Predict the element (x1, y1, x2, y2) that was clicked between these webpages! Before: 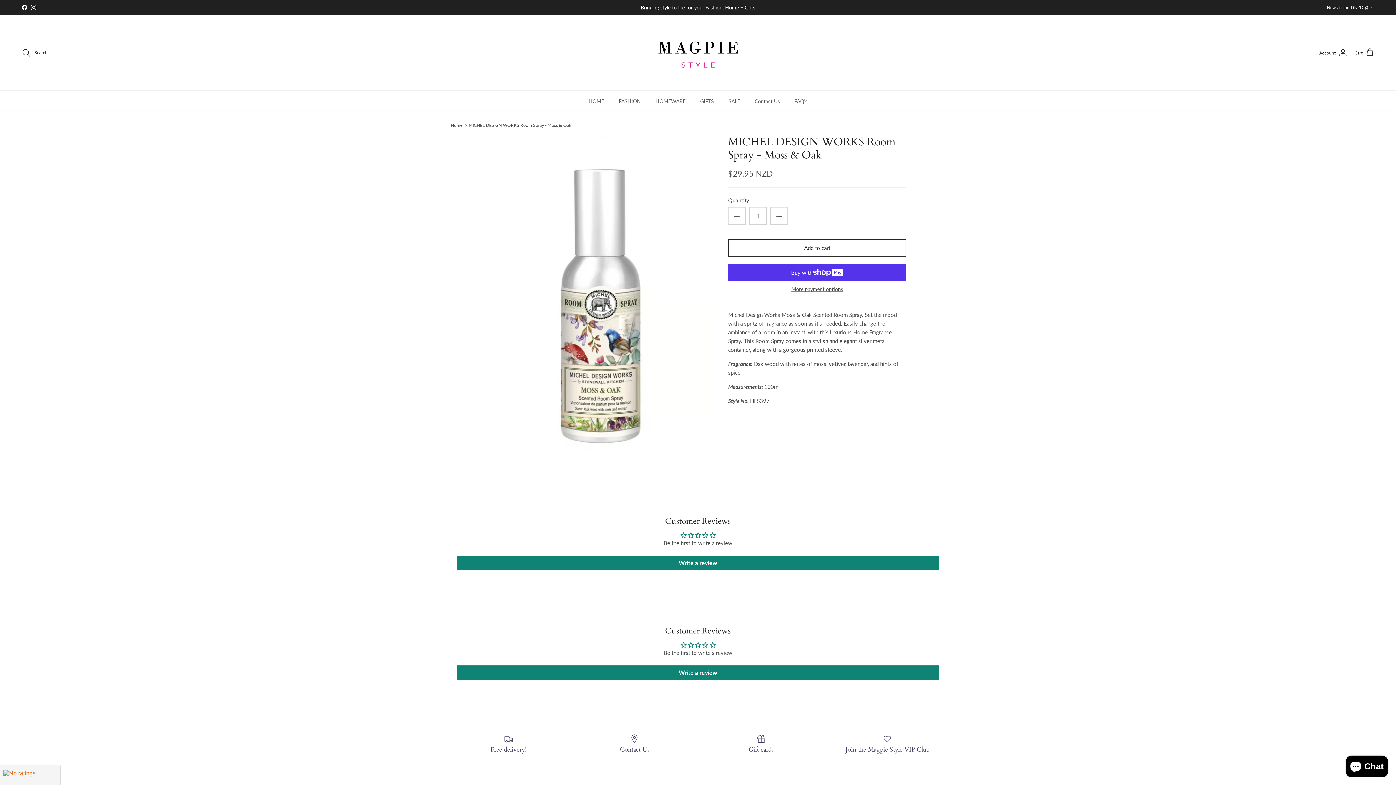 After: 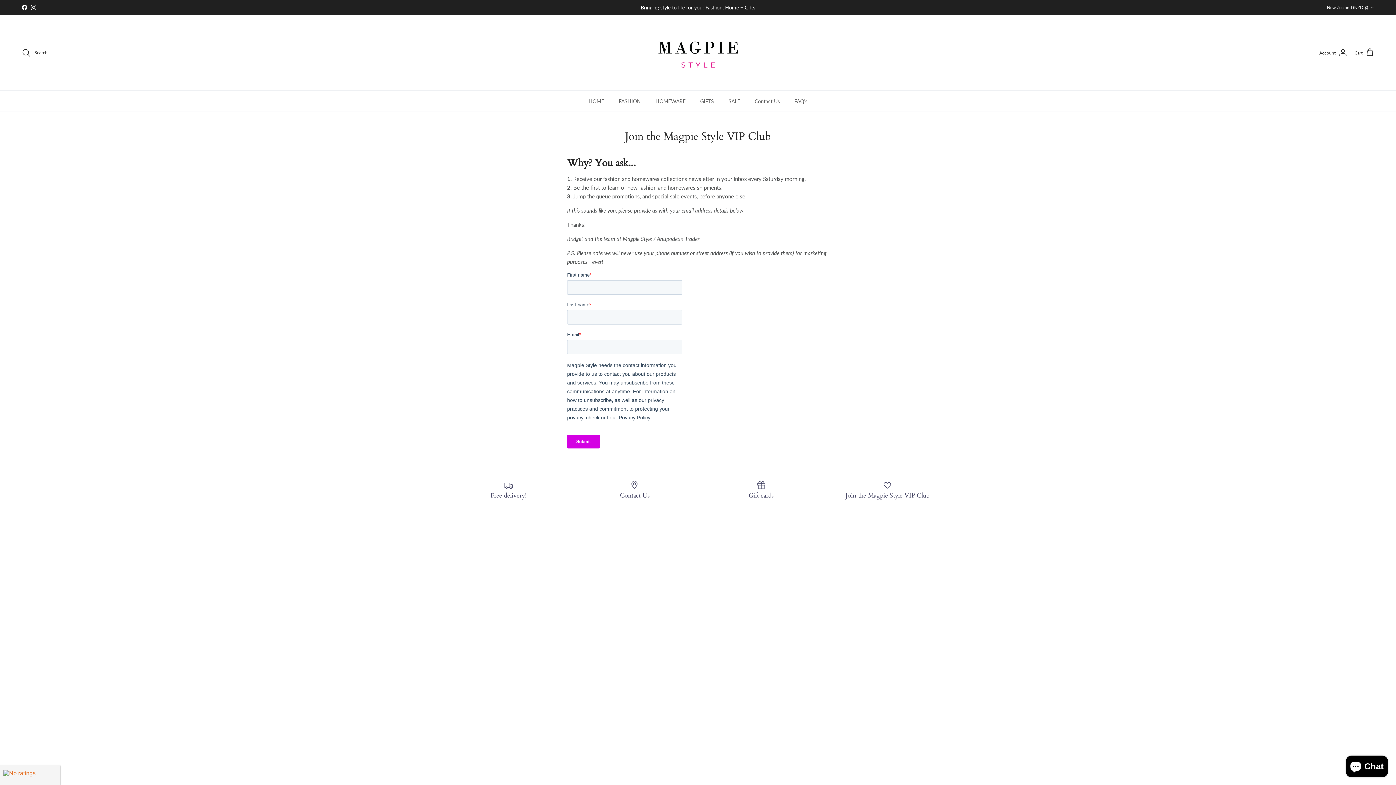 Action: bbox: (830, 734, 945, 753) label: Join the Magpie Style VIP Club